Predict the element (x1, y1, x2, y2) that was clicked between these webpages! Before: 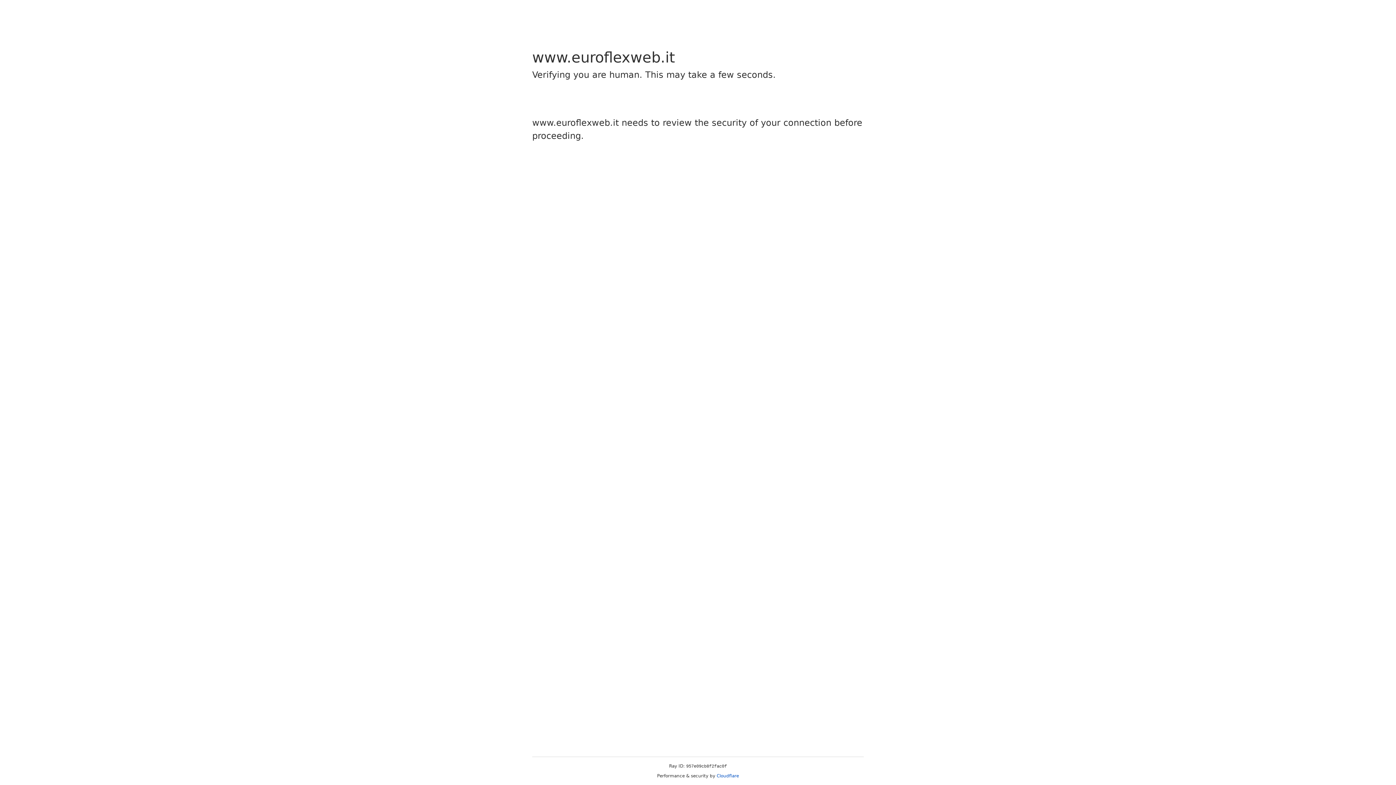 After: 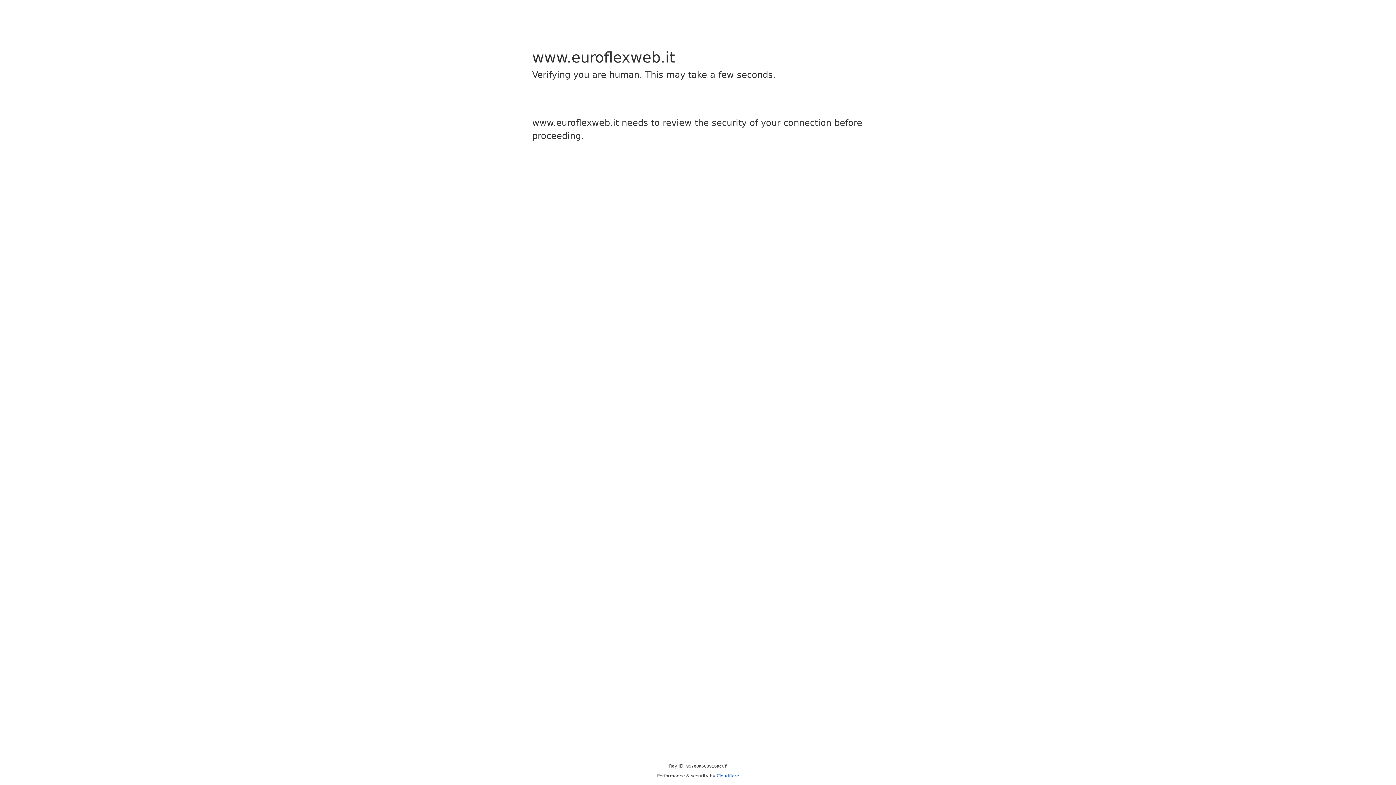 Action: bbox: (716, 773, 739, 778) label: Cloudflare